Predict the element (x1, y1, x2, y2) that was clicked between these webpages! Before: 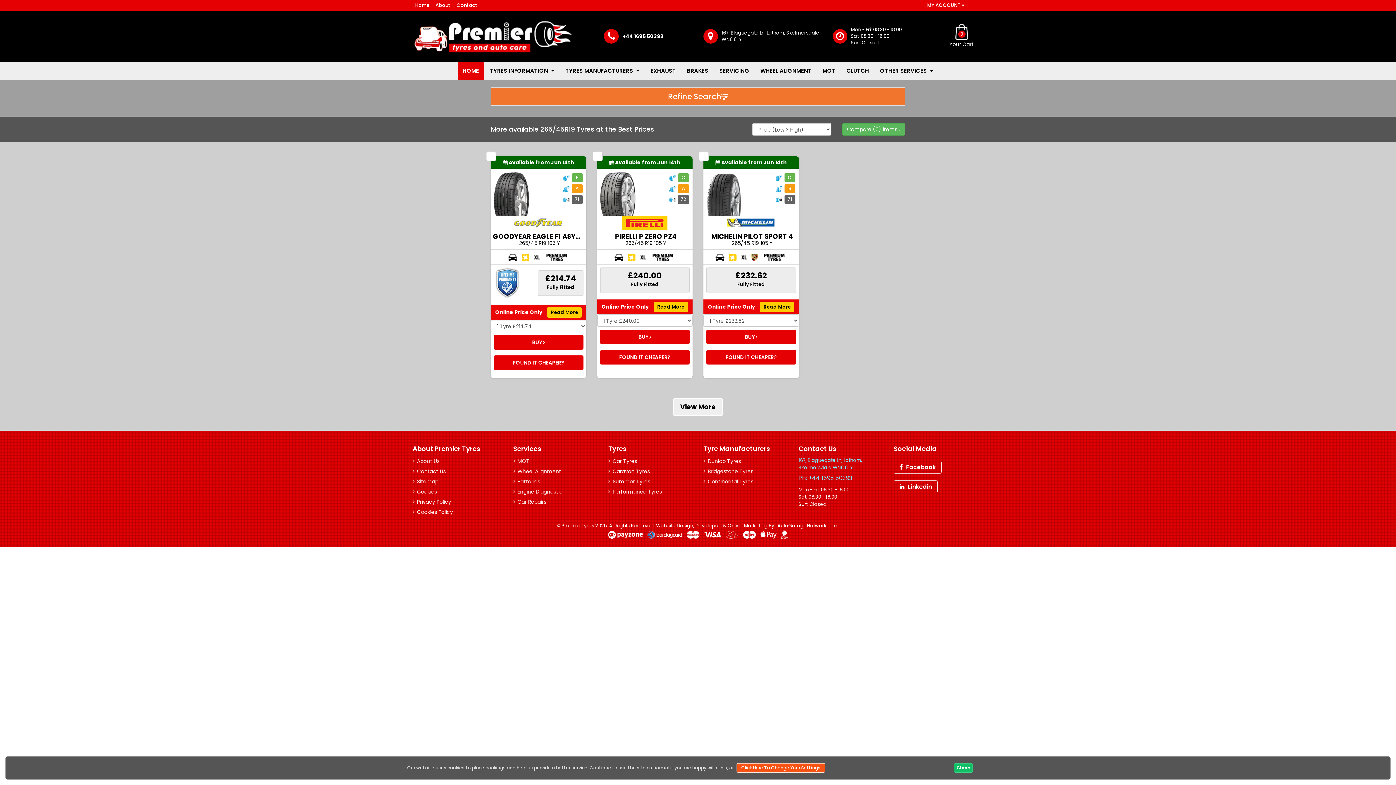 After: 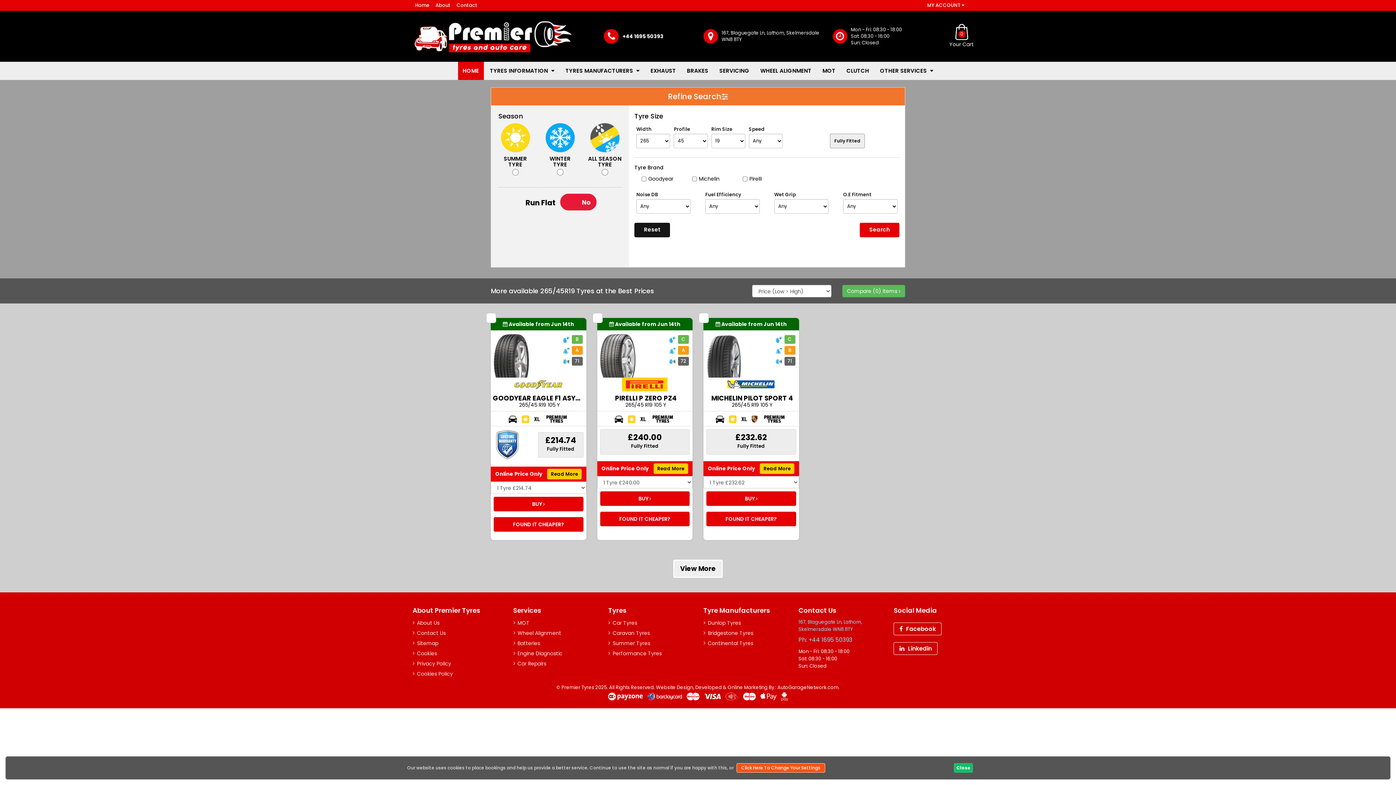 Action: label: Refine Search bbox: (491, 87, 905, 105)